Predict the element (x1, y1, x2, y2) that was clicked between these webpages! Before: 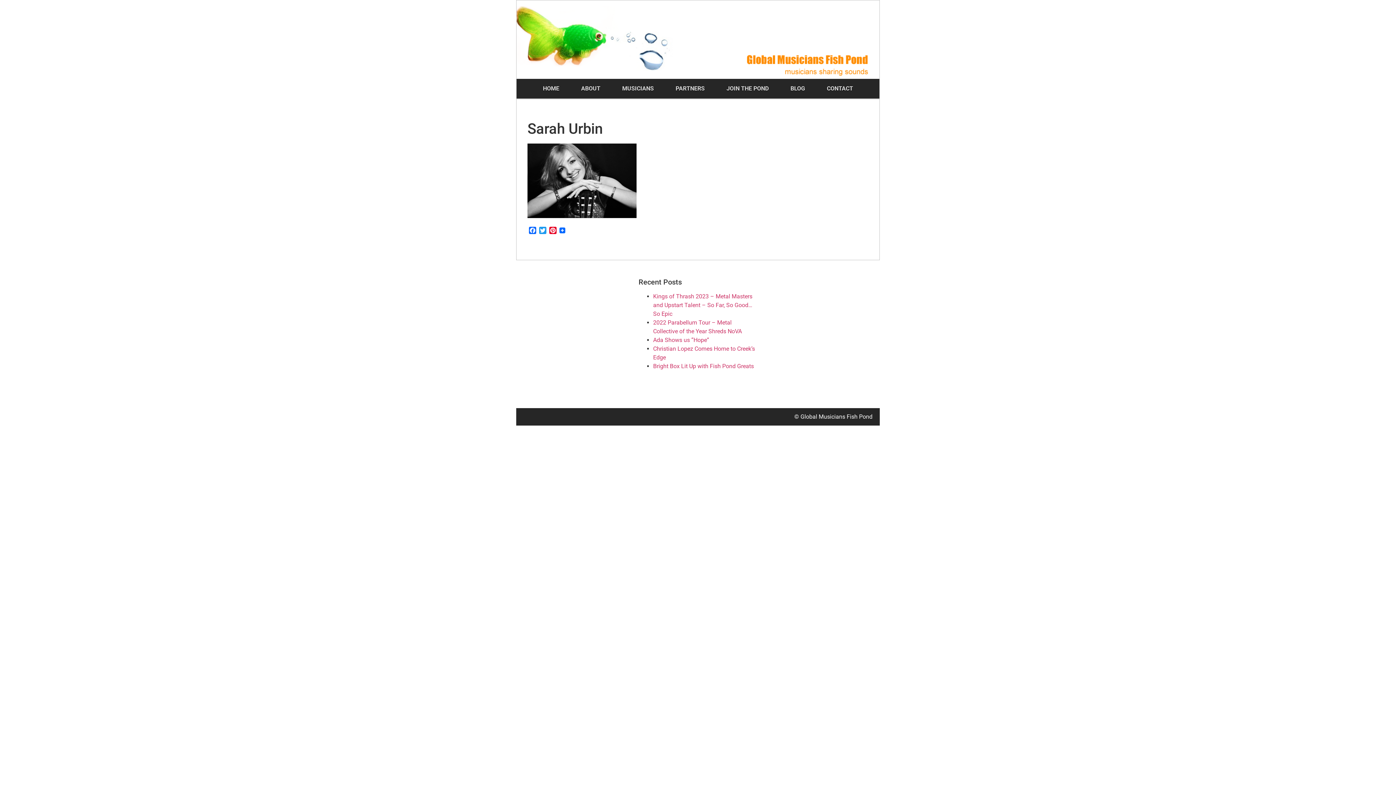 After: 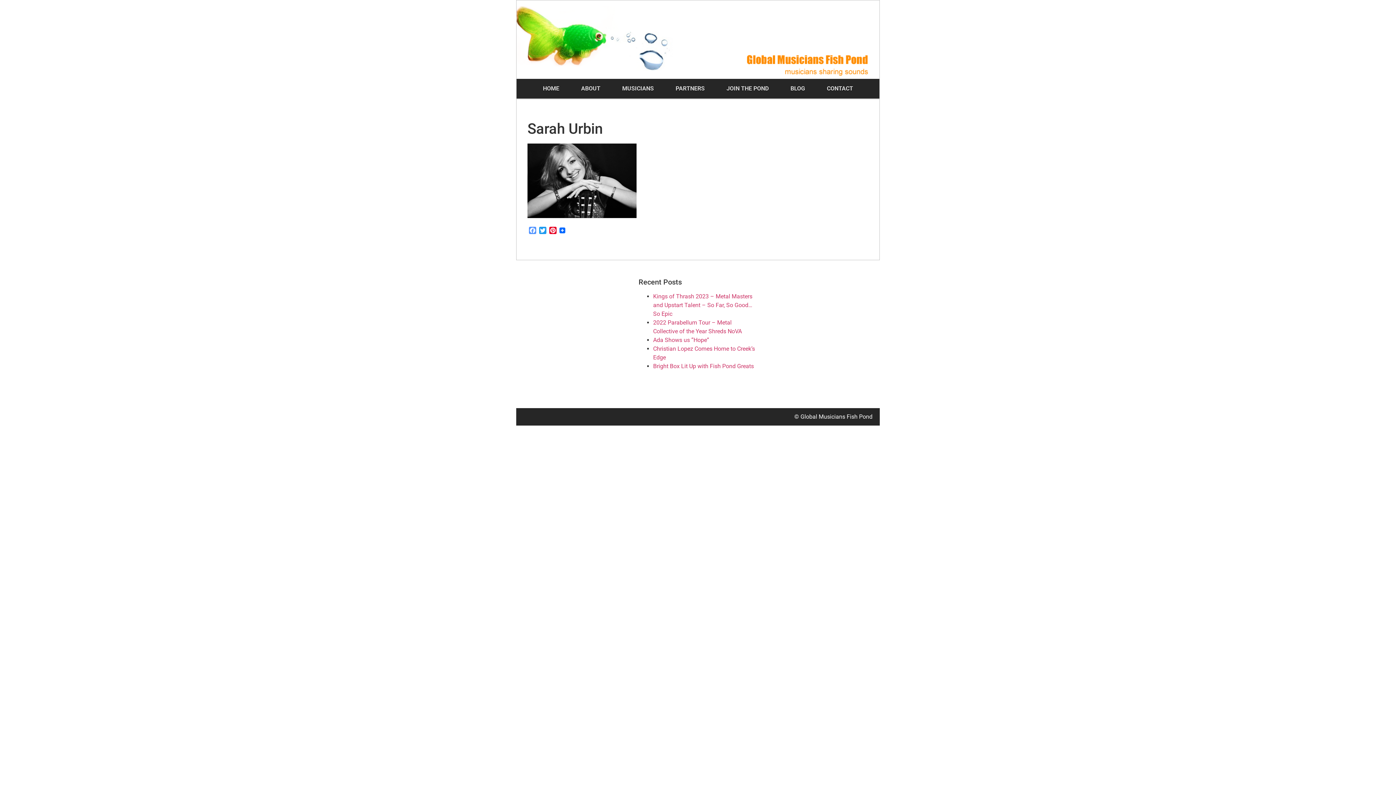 Action: label: Facebook bbox: (527, 226, 537, 235)